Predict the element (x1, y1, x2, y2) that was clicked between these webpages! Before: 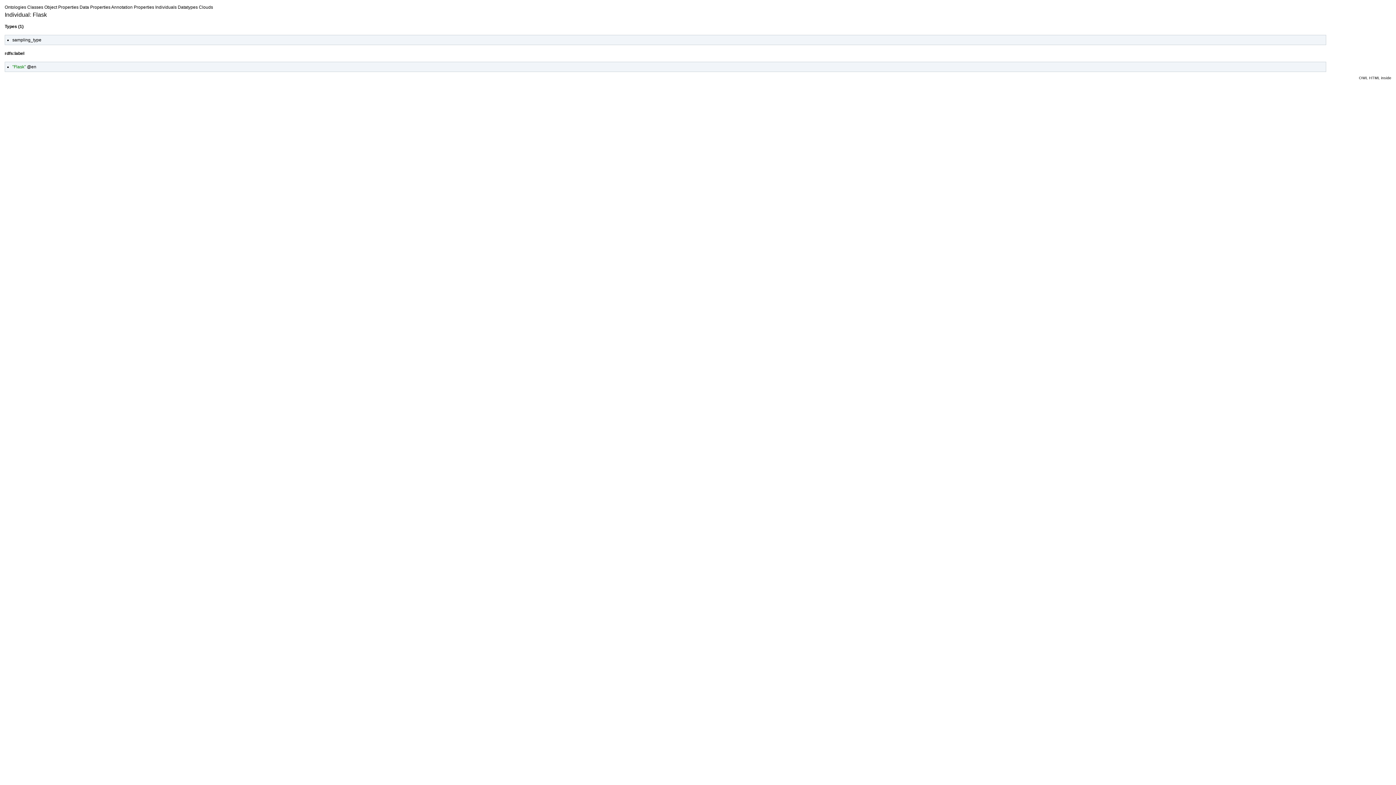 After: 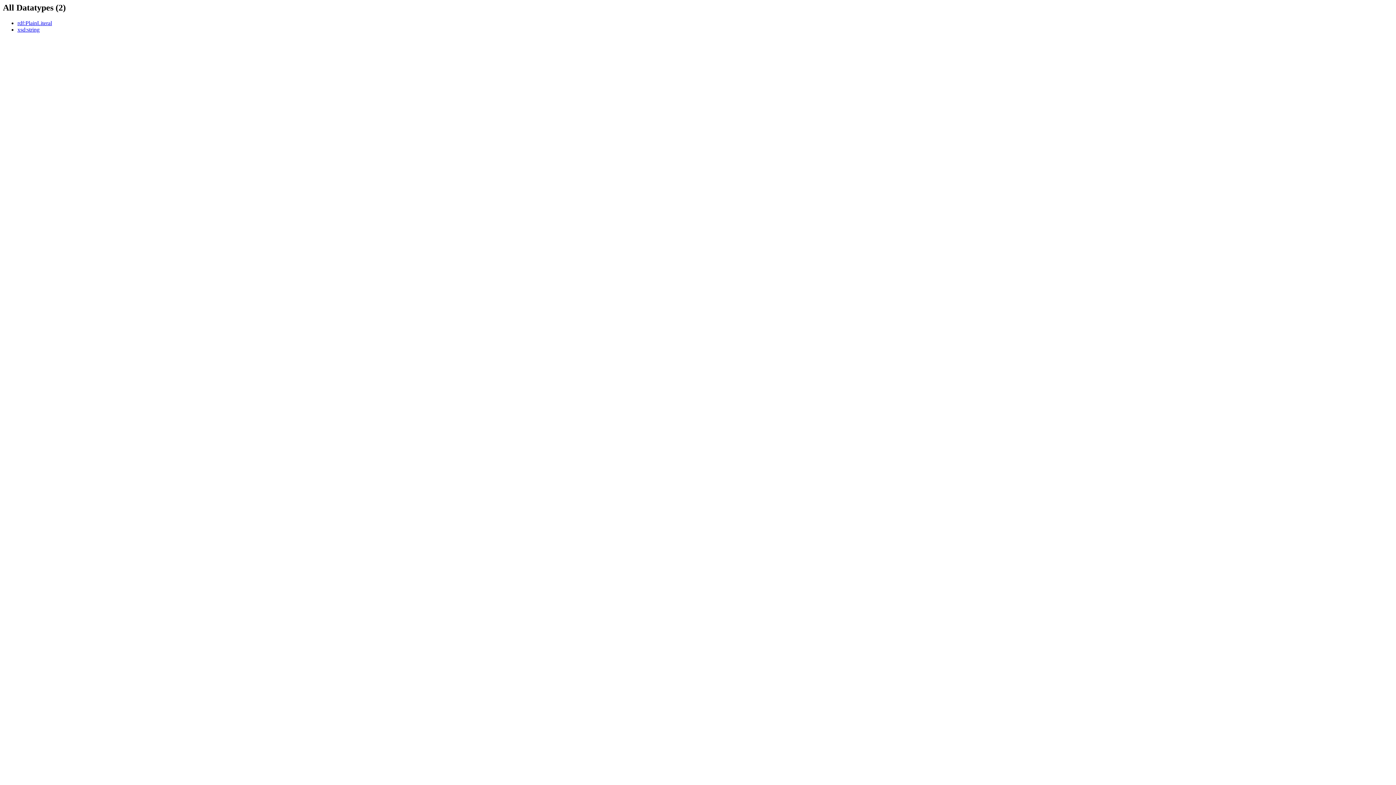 Action: bbox: (177, 4, 197, 9) label: Datatypes